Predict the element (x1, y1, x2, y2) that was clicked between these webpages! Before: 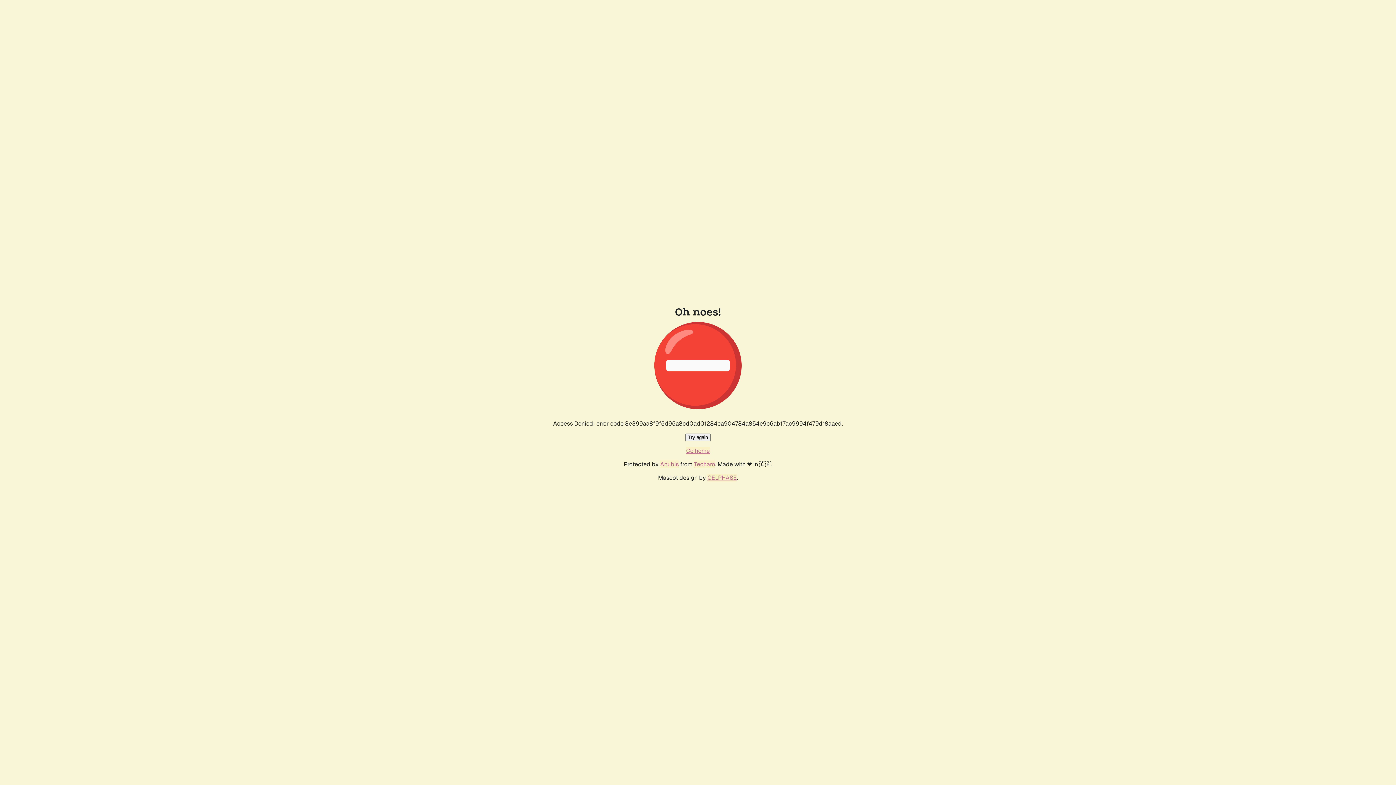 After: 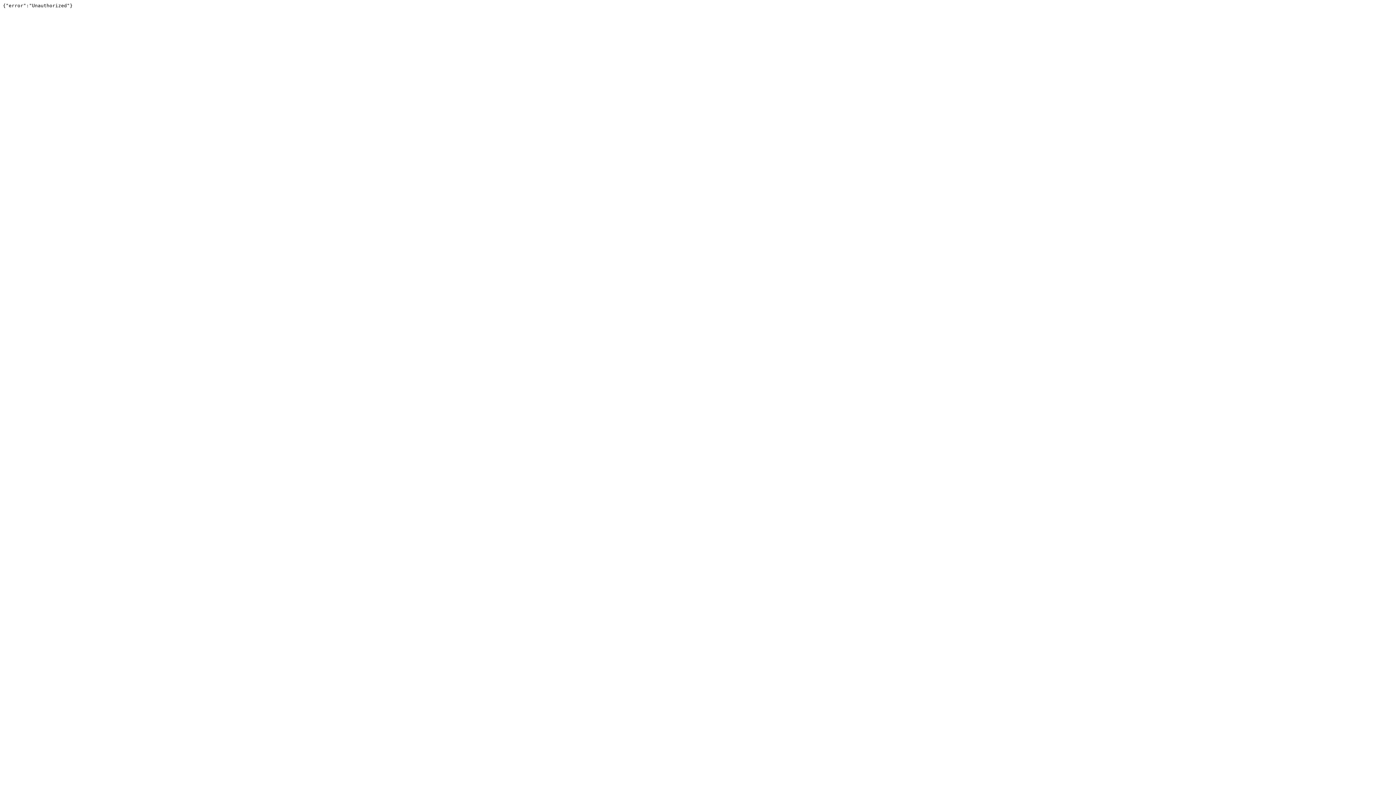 Action: bbox: (694, 460, 715, 468) label: Techaro